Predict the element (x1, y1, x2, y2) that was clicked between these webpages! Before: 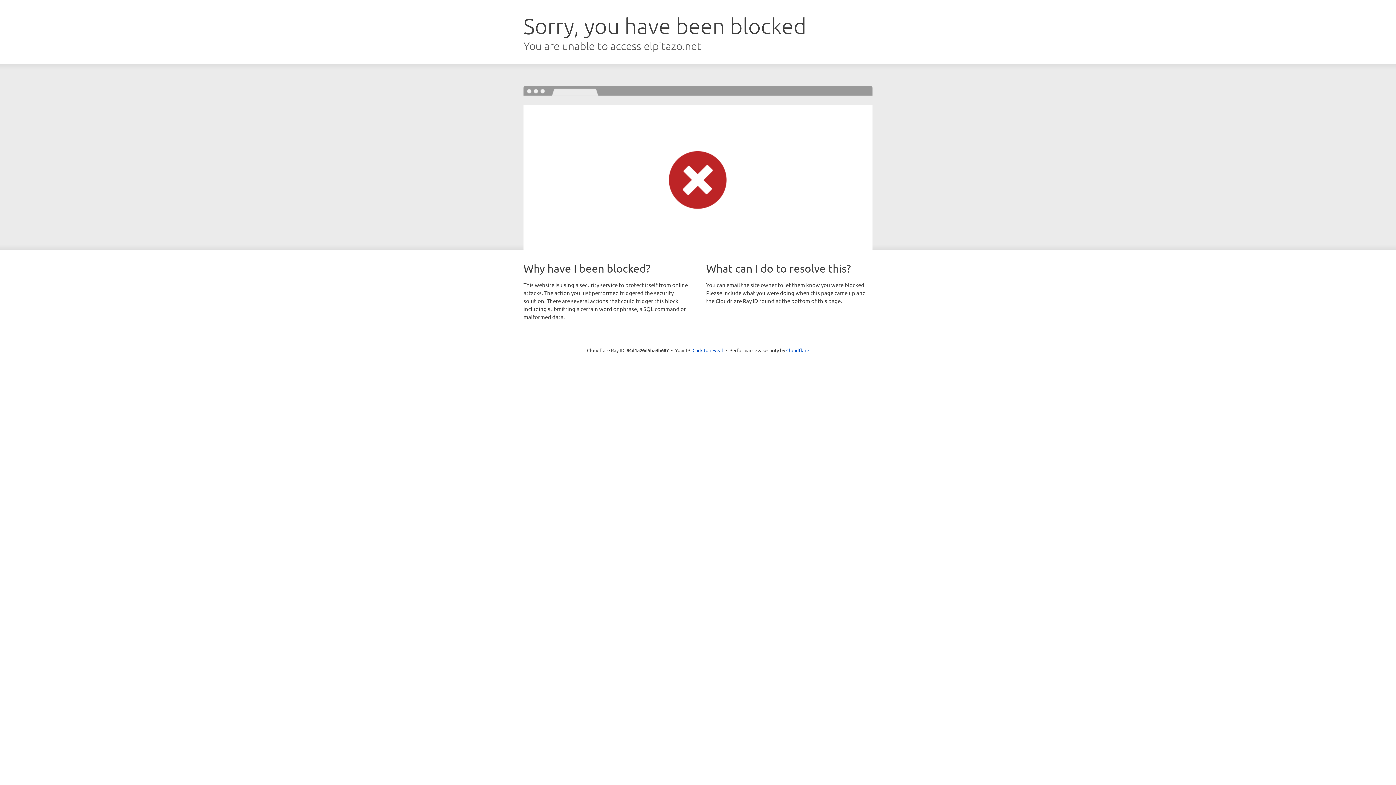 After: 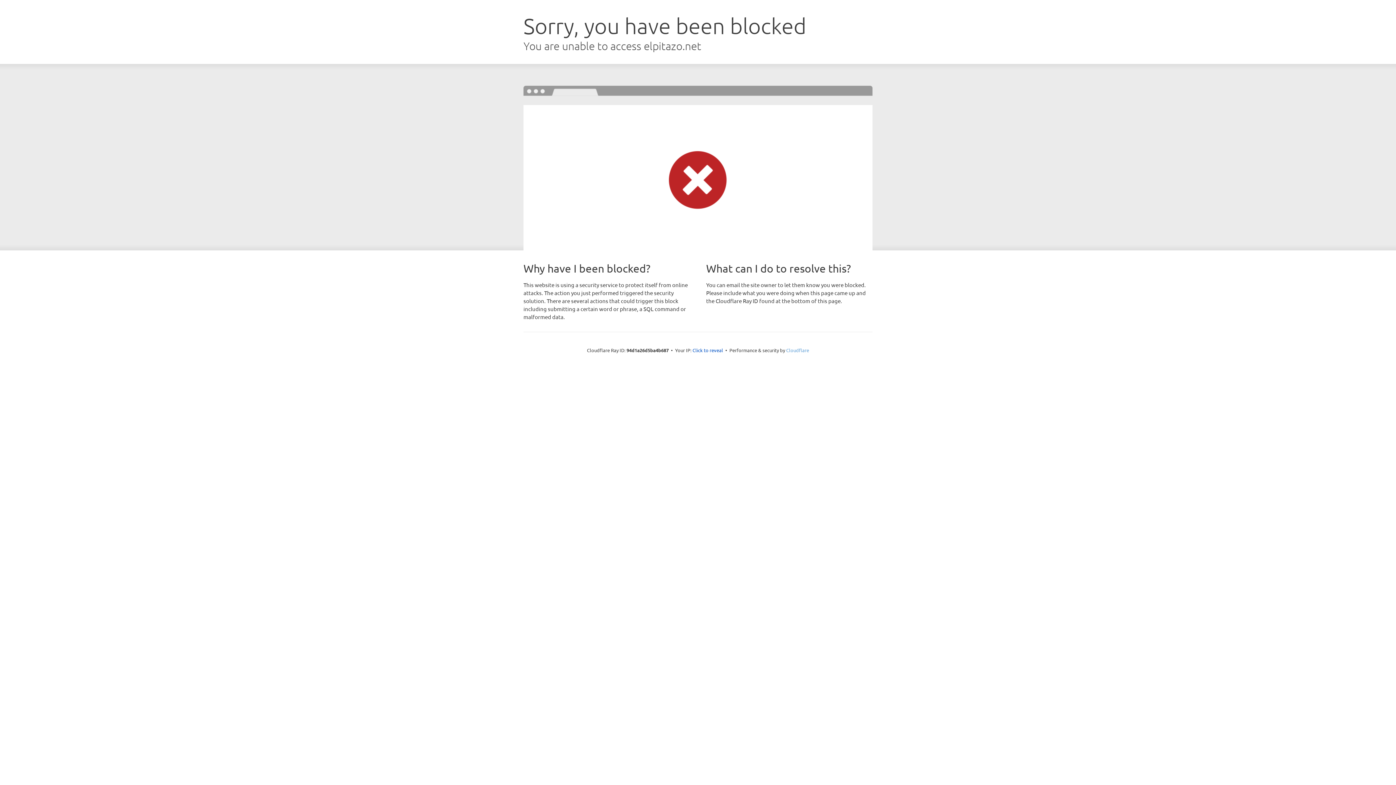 Action: bbox: (786, 347, 809, 353) label: Cloudflare